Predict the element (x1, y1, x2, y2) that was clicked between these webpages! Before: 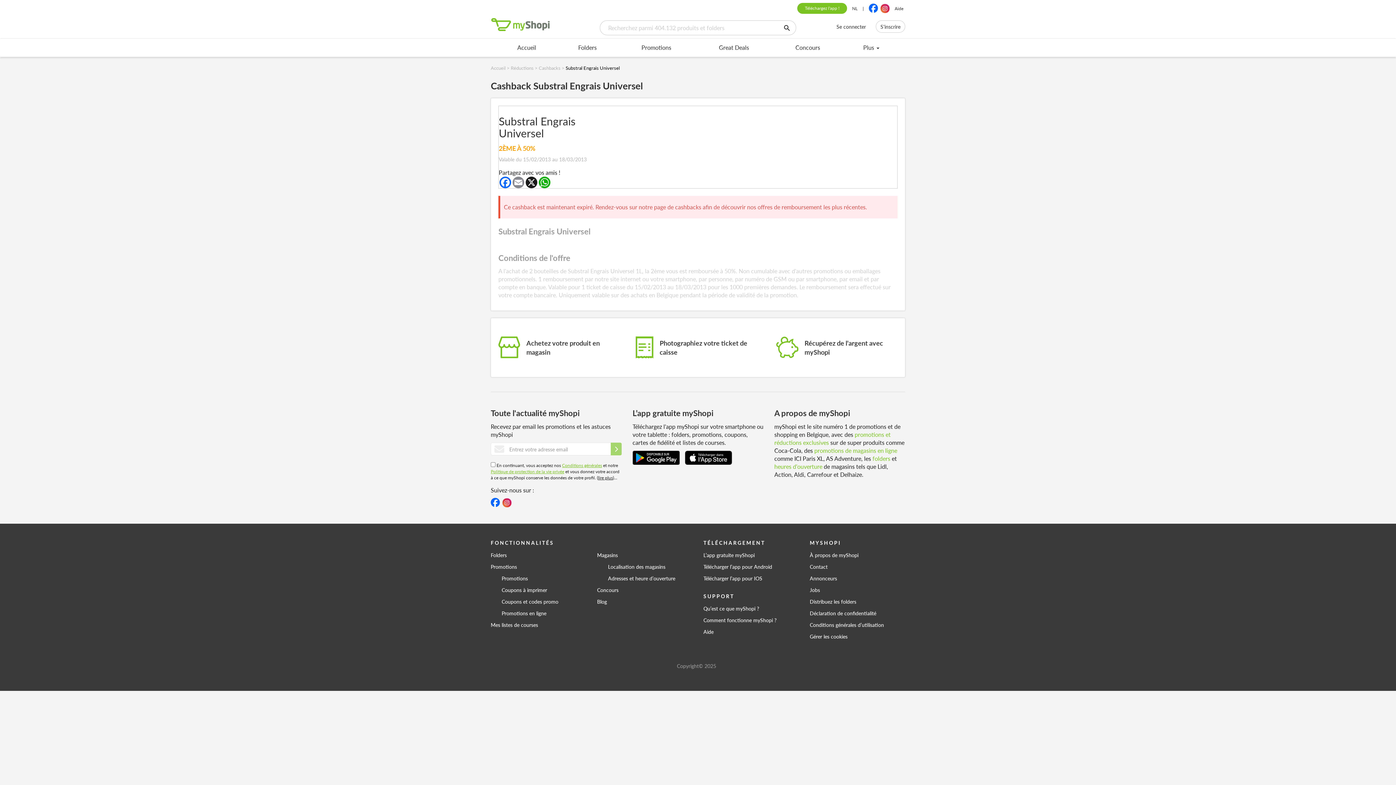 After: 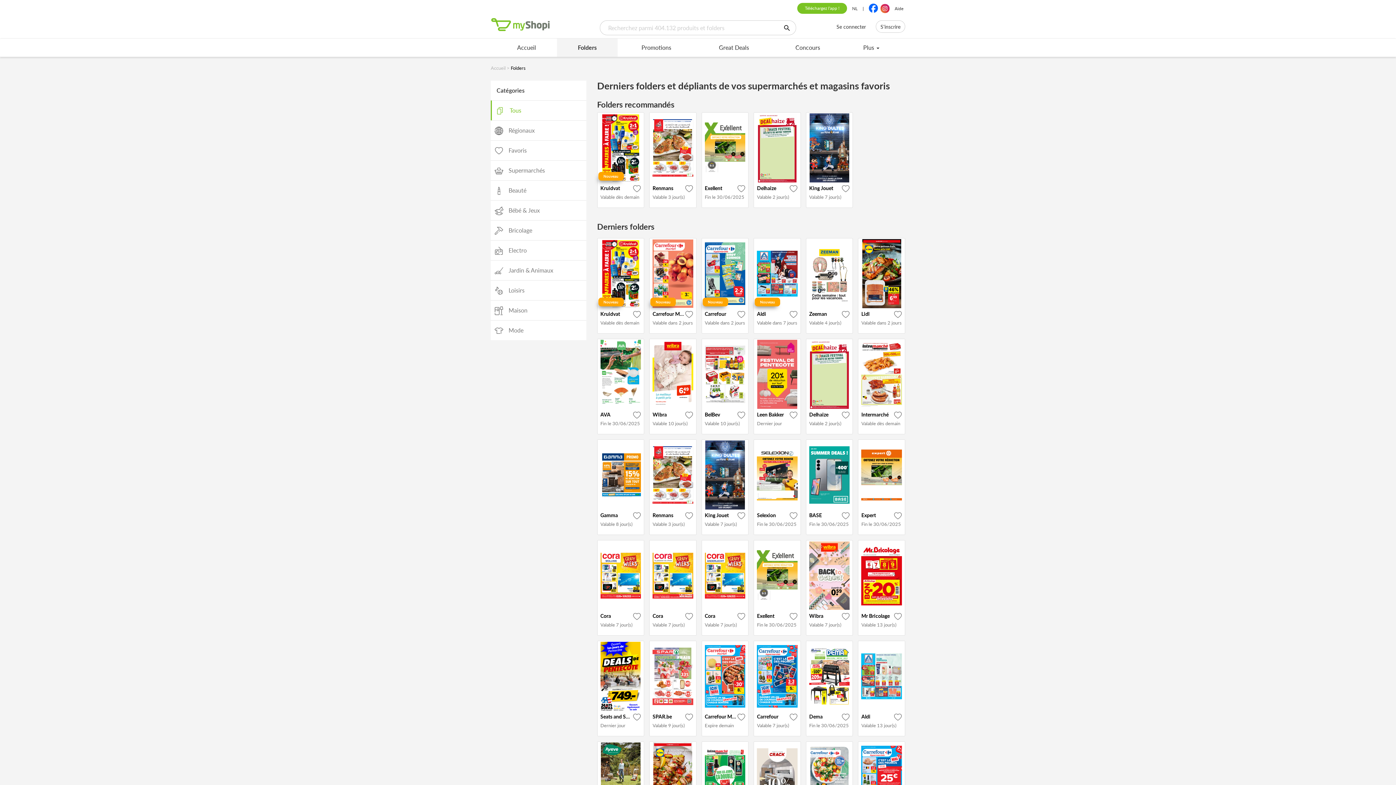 Action: bbox: (872, 454, 890, 462) label: folders